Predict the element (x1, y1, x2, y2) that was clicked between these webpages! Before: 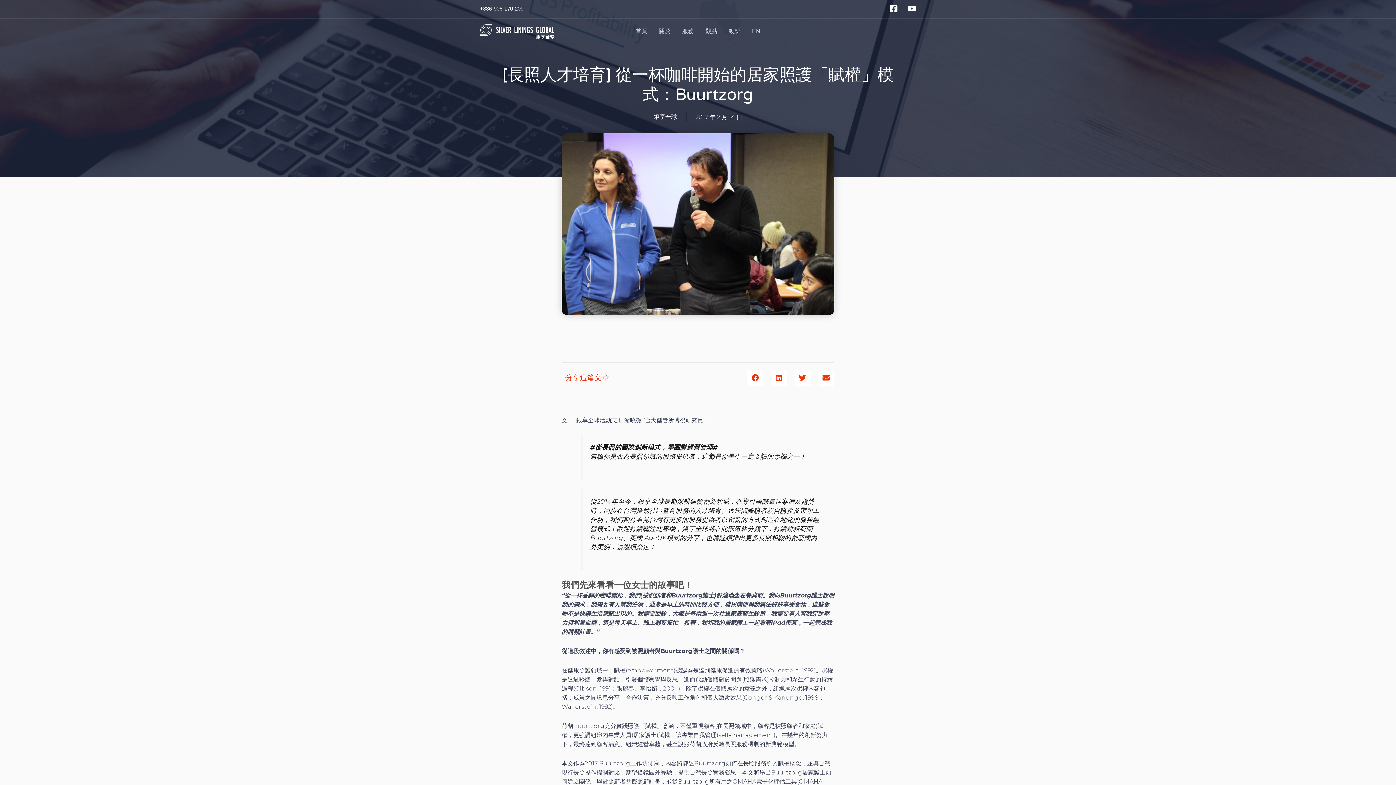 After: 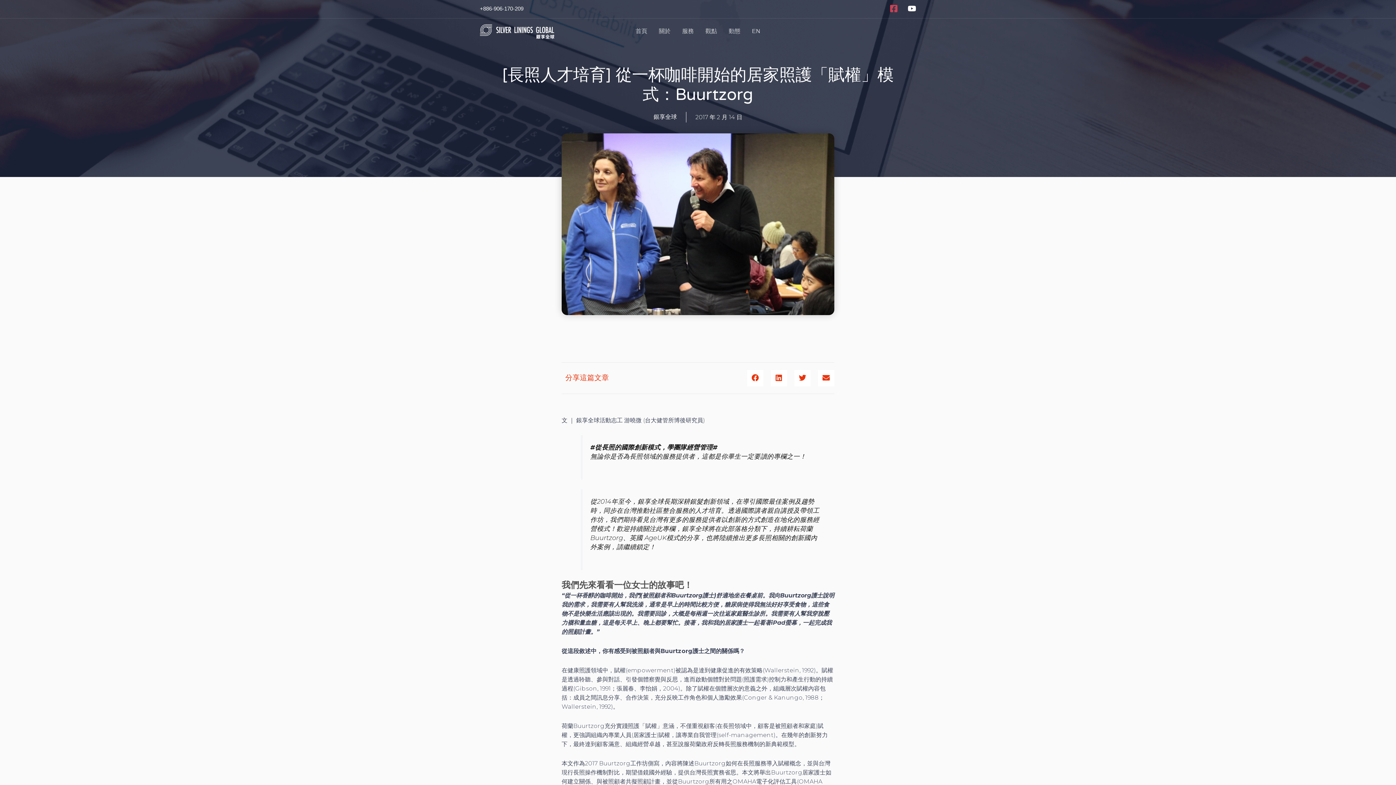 Action: label: Facebook bbox: (889, 4, 898, 12)